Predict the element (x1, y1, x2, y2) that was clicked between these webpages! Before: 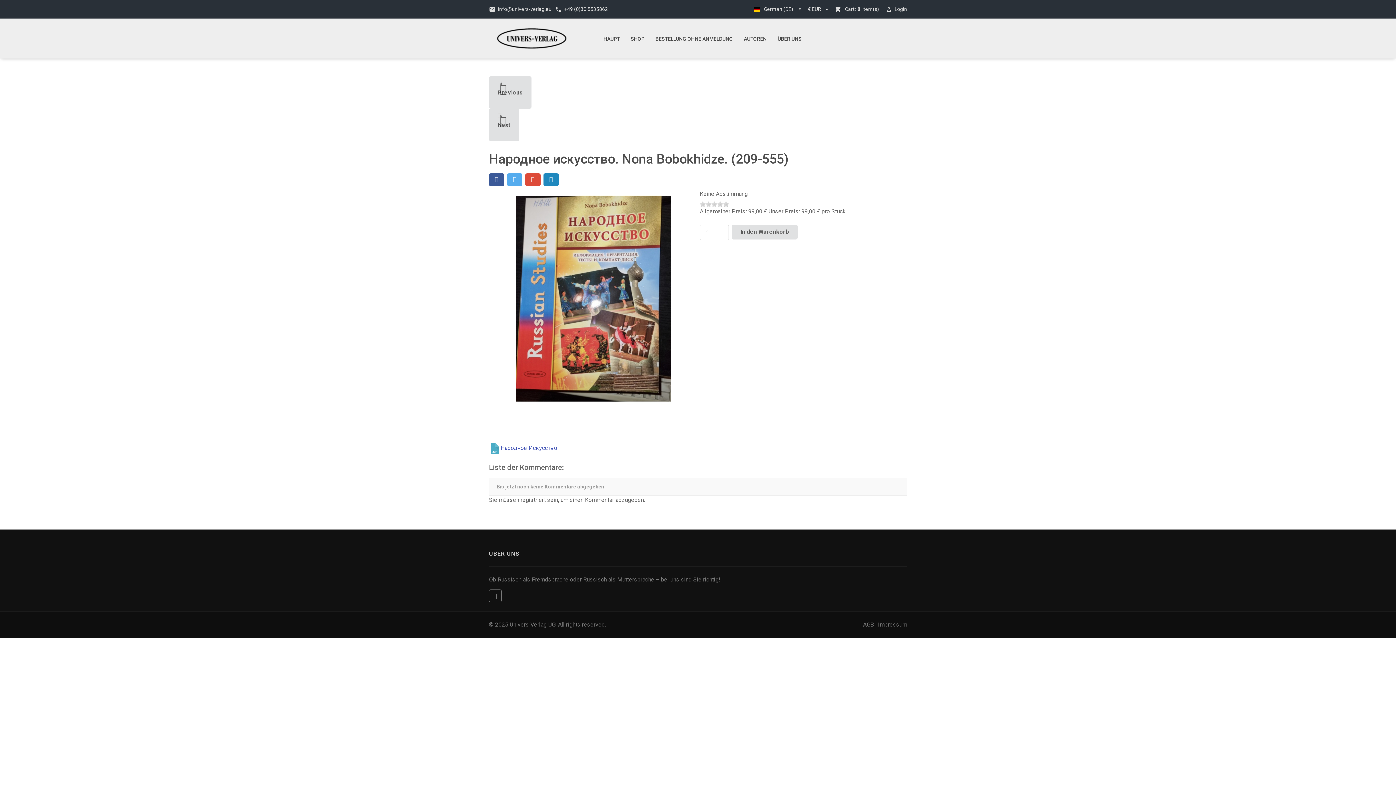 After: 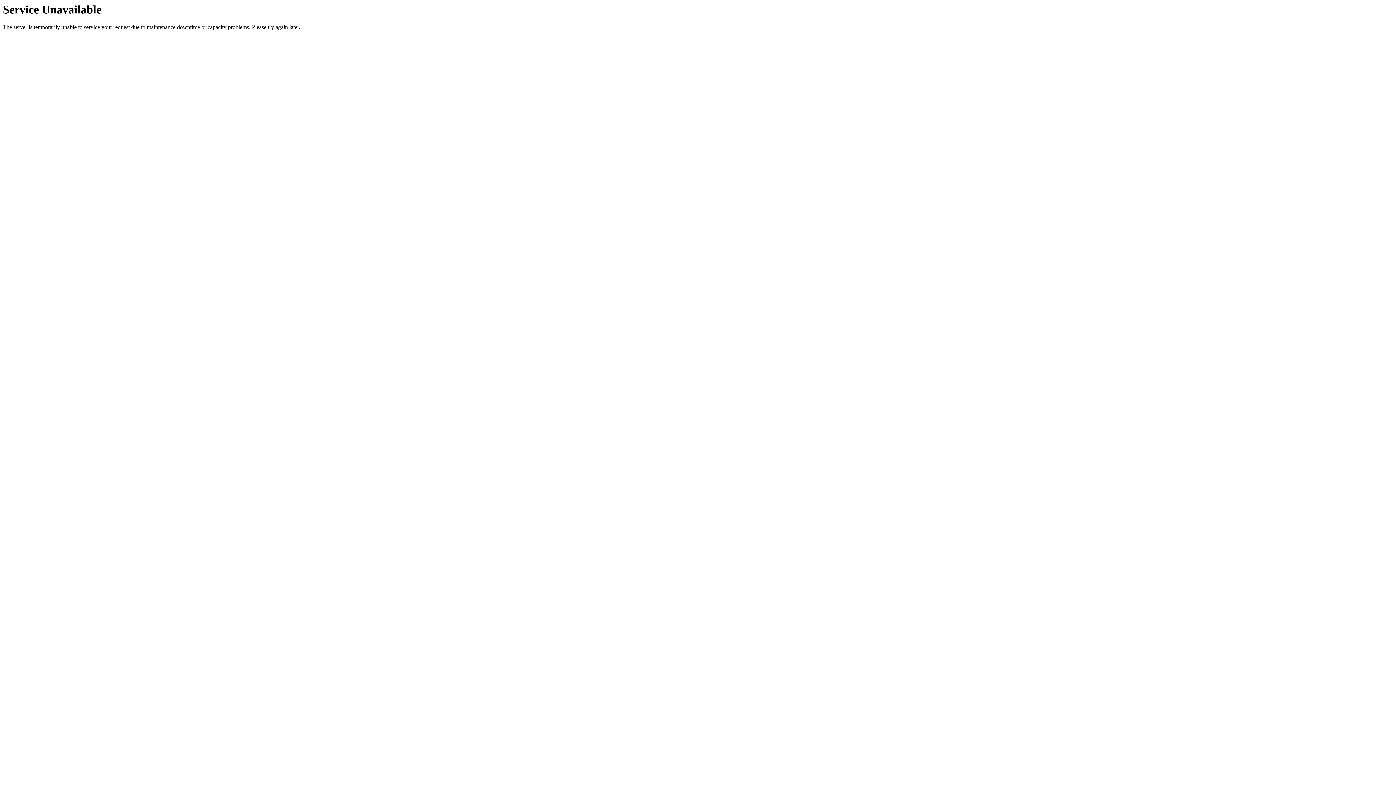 Action: label: Народное Искусство bbox: (489, 444, 557, 451)